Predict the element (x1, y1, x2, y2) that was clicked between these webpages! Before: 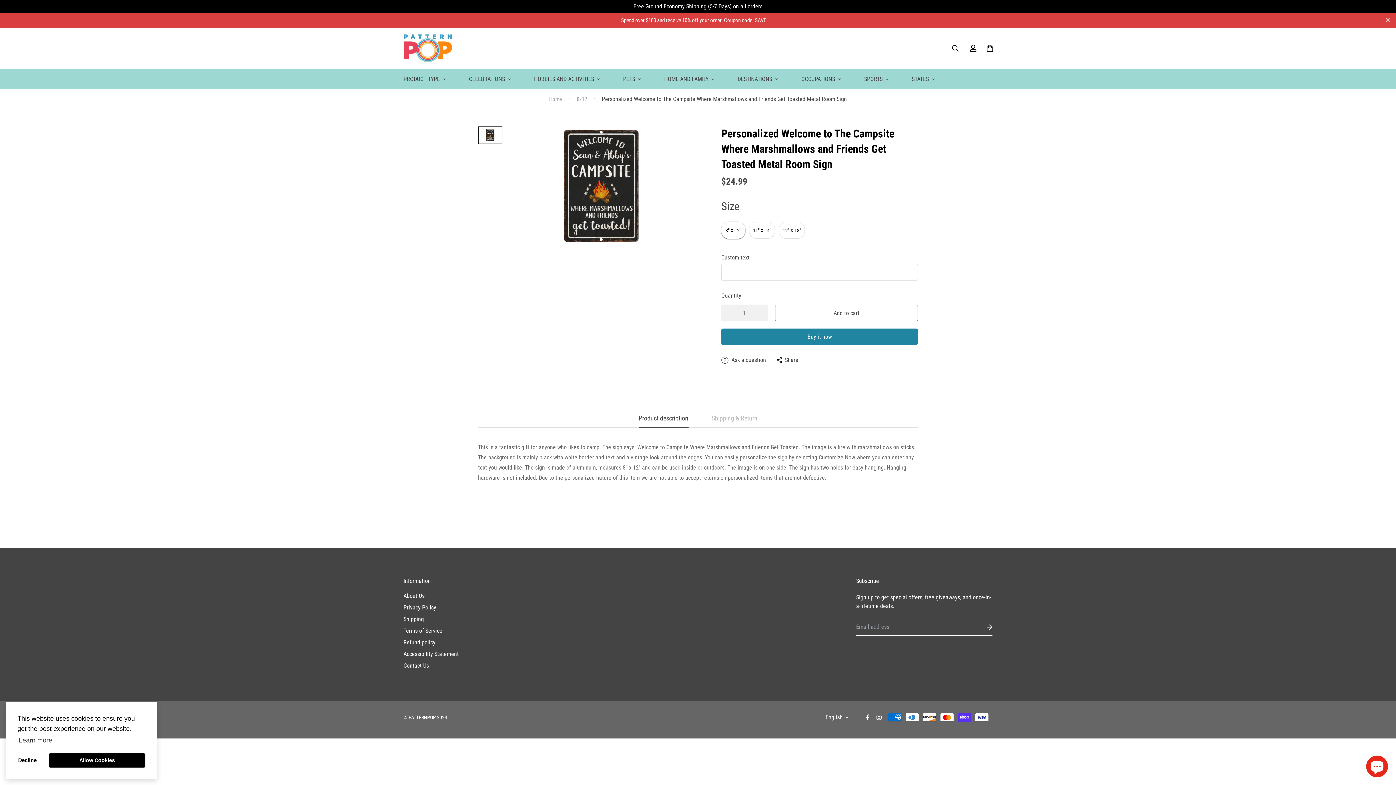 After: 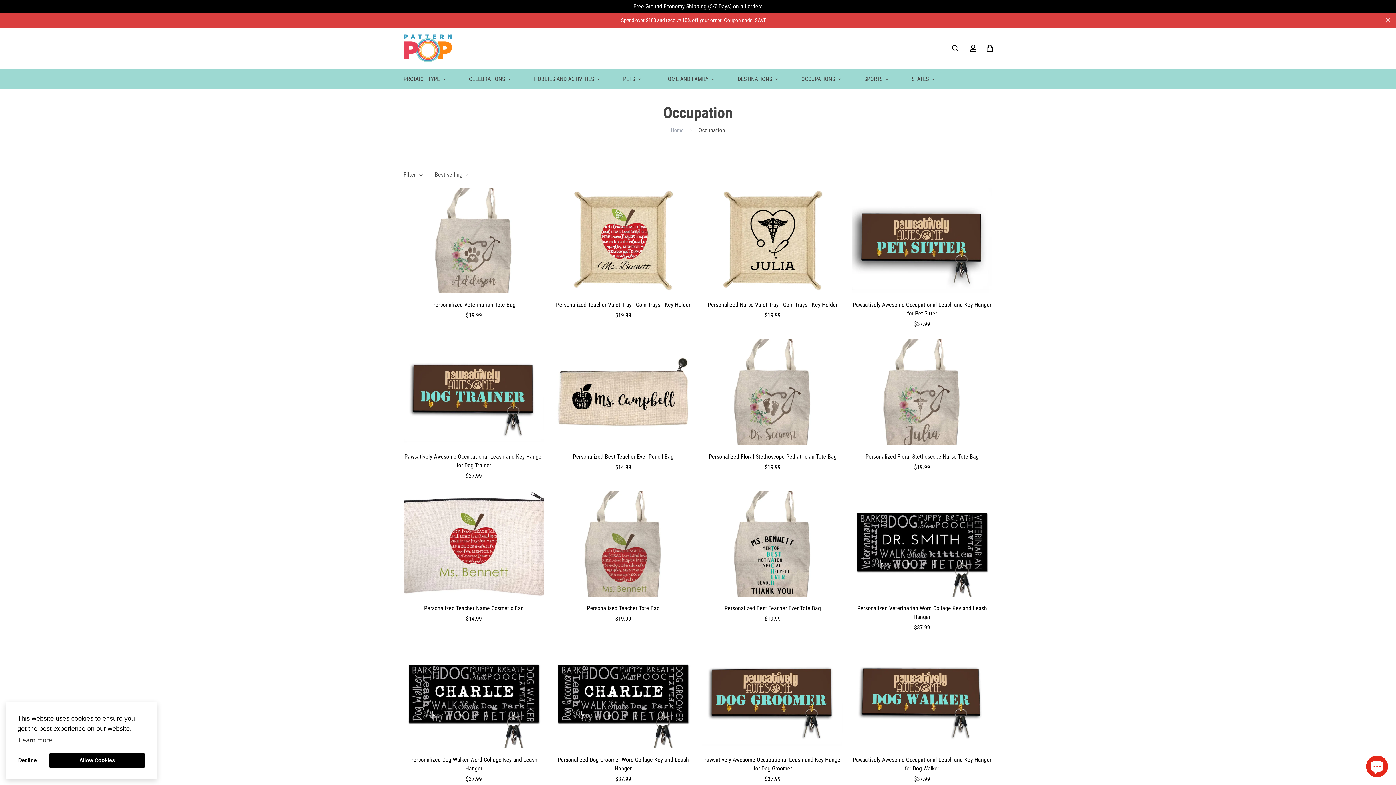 Action: bbox: (789, 69, 852, 89) label: OCCUPATIONS